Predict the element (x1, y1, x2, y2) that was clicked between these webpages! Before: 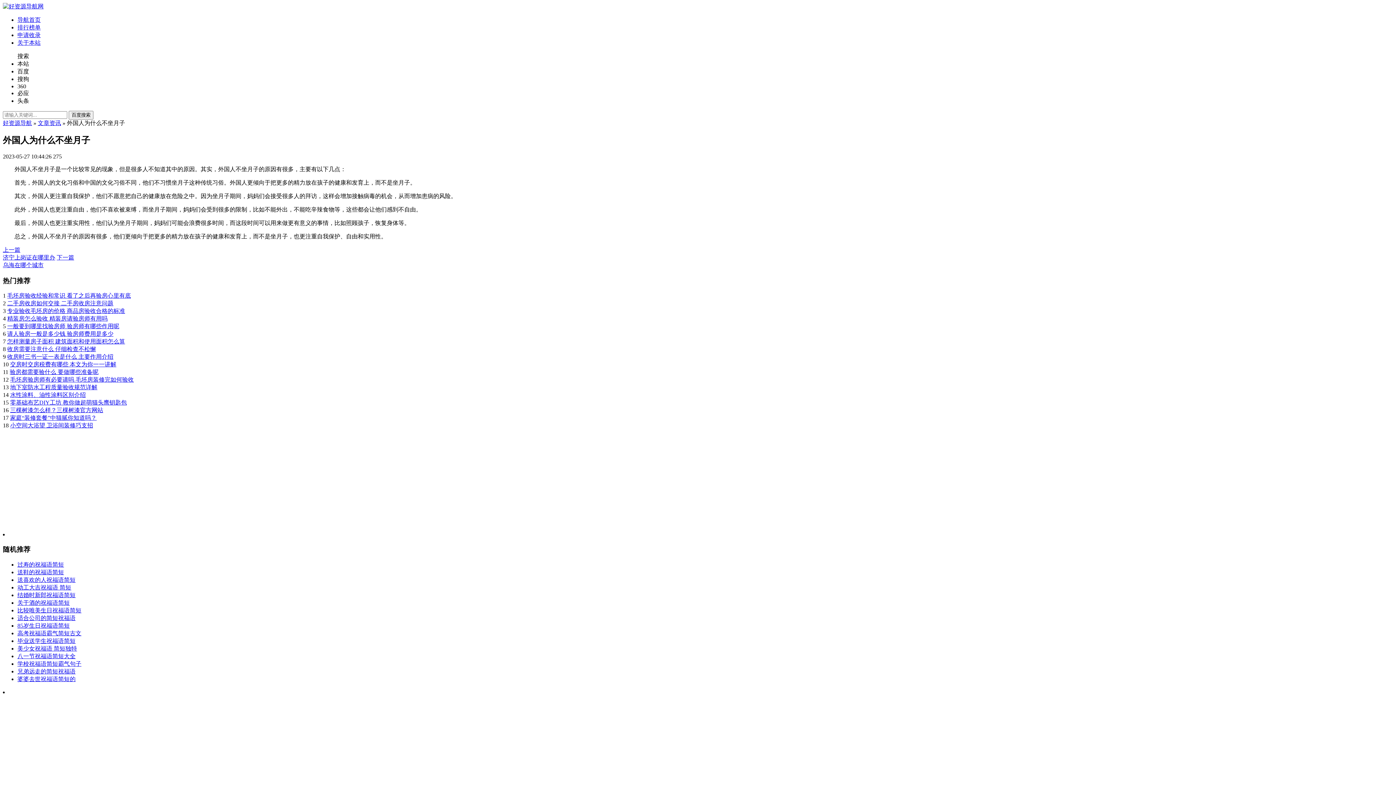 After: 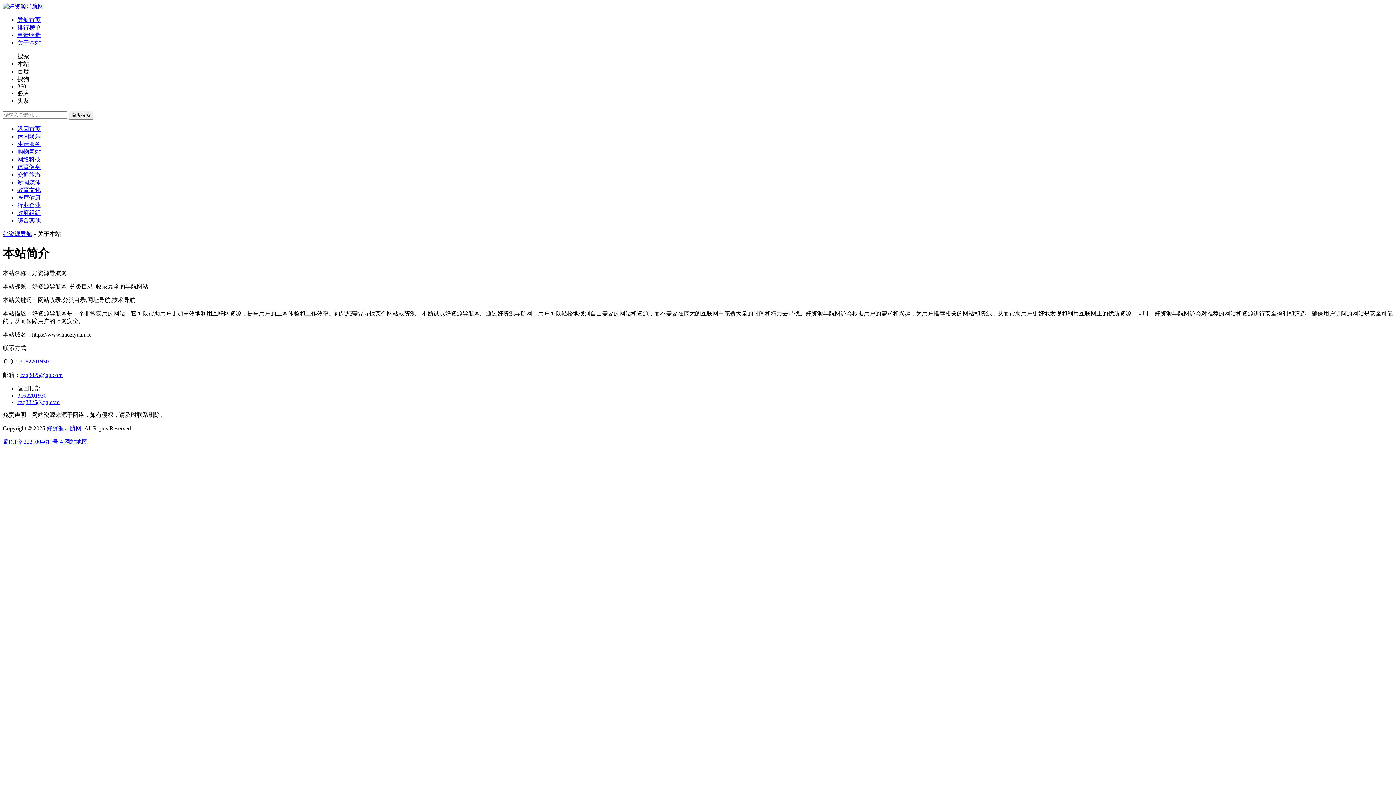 Action: label: 关于本站 bbox: (17, 39, 40, 45)